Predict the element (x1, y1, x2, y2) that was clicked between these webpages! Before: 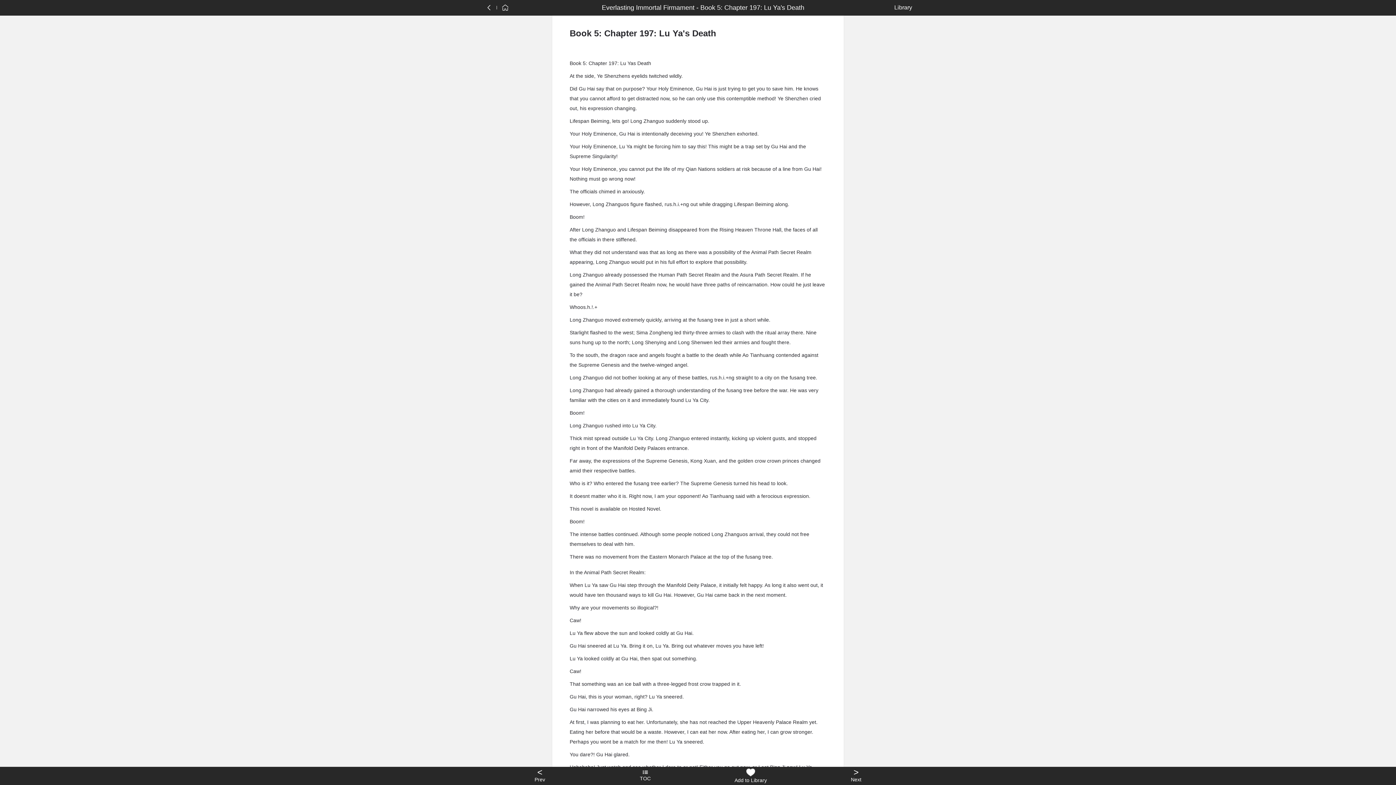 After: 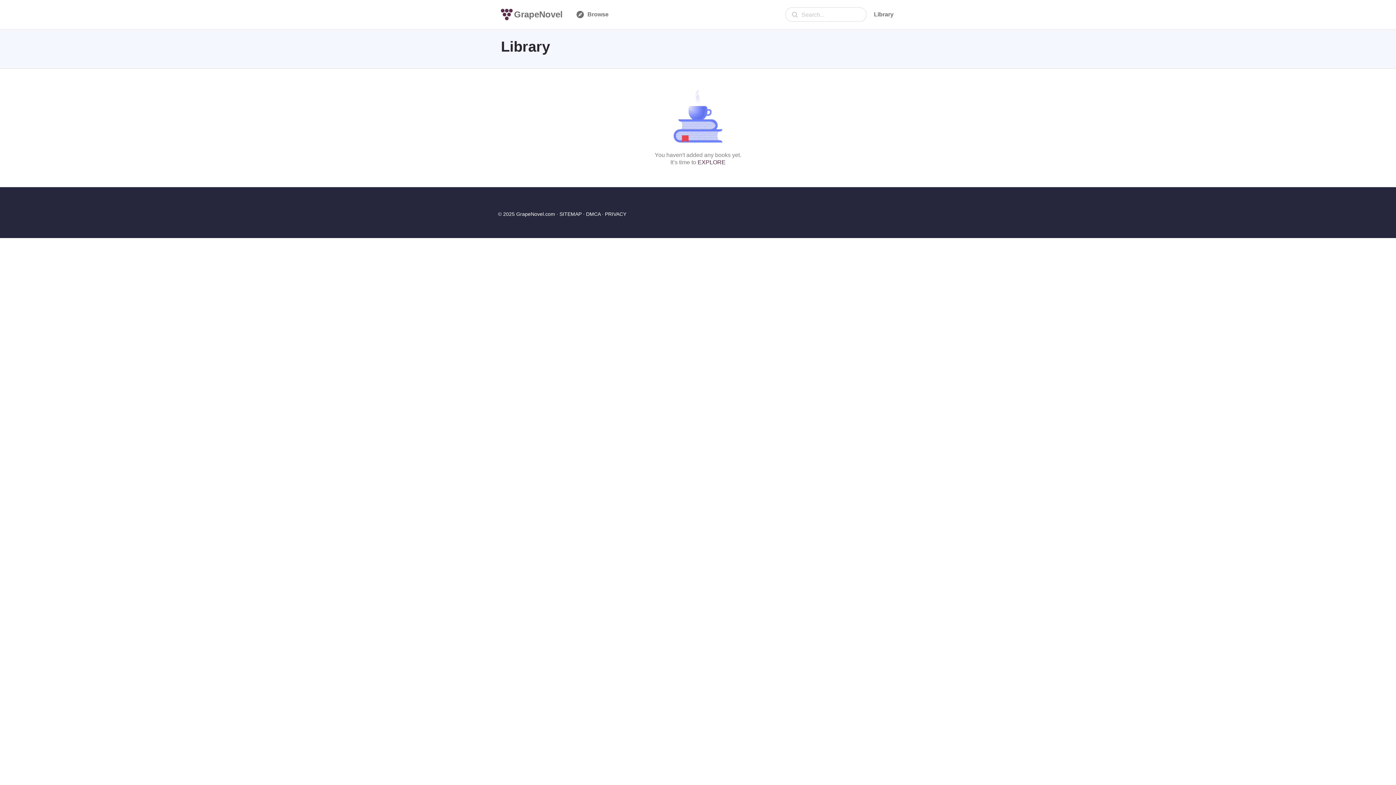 Action: bbox: (894, 3, 909, 12) label: Library